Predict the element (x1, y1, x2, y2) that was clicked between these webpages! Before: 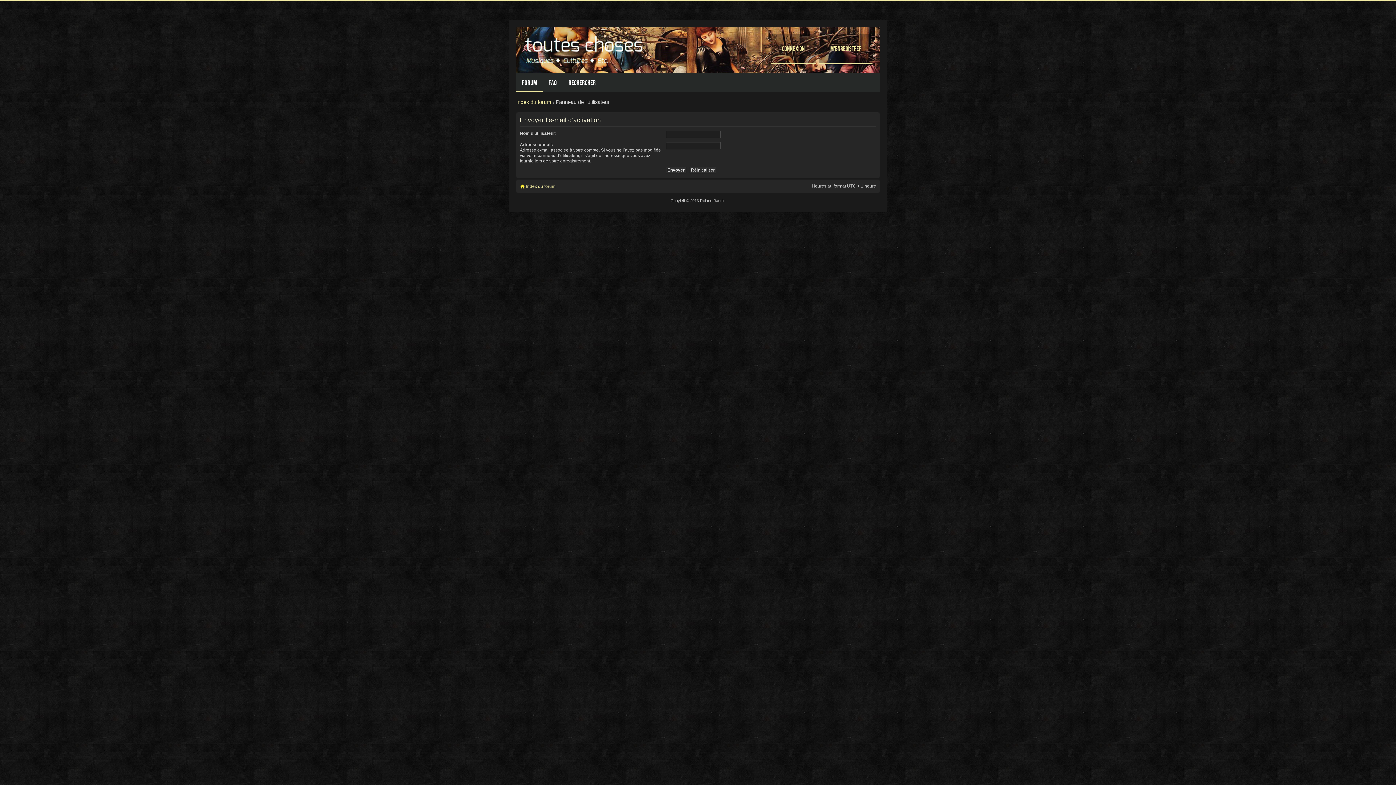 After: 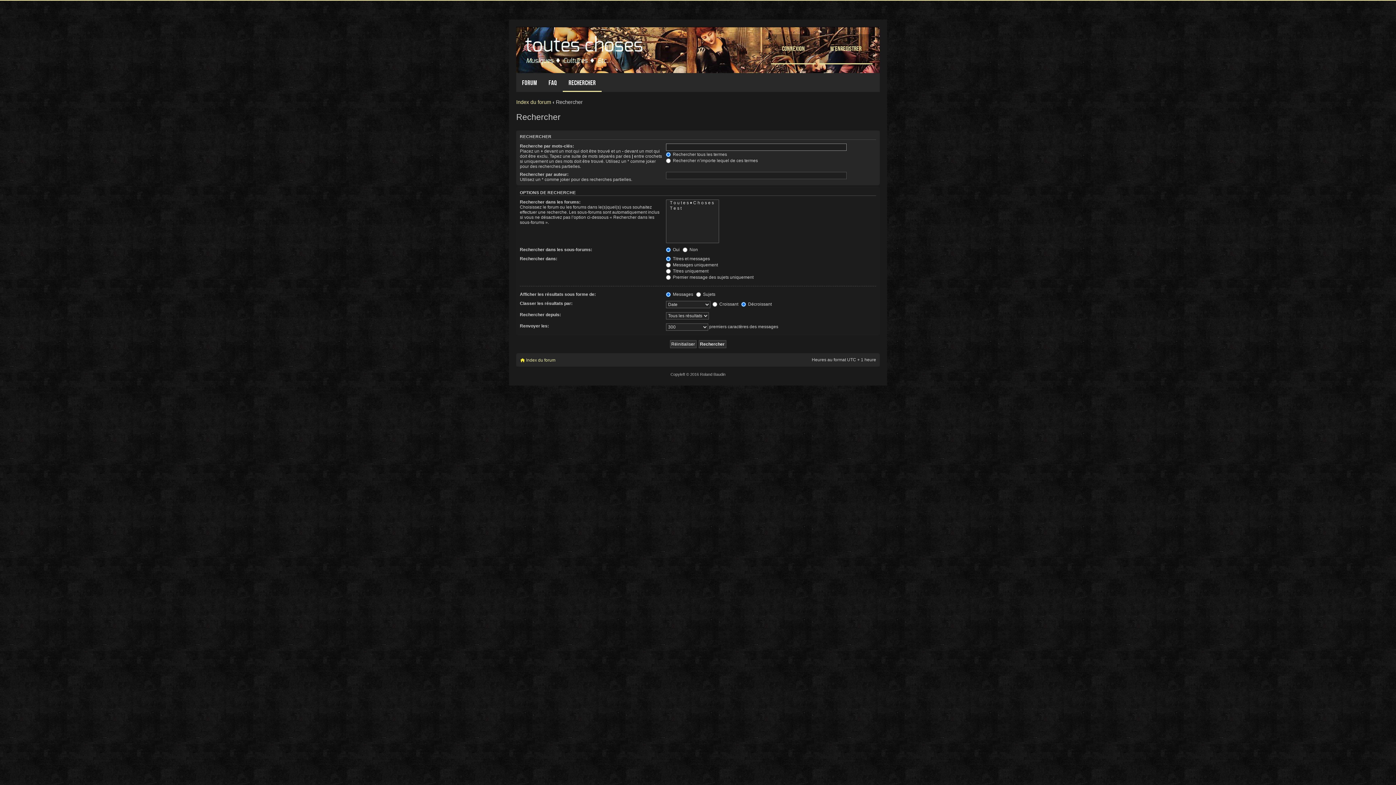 Action: label: Rechercher bbox: (562, 73, 601, 92)